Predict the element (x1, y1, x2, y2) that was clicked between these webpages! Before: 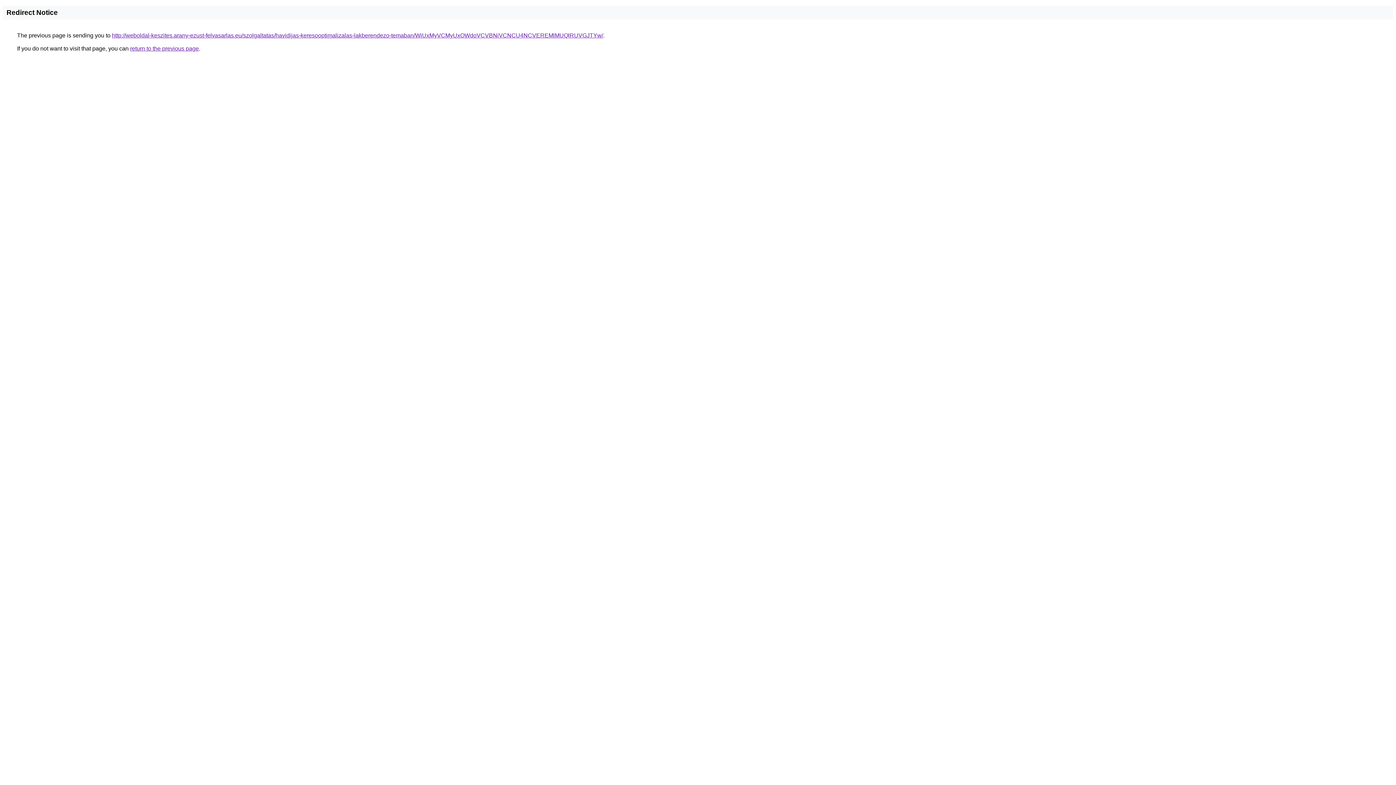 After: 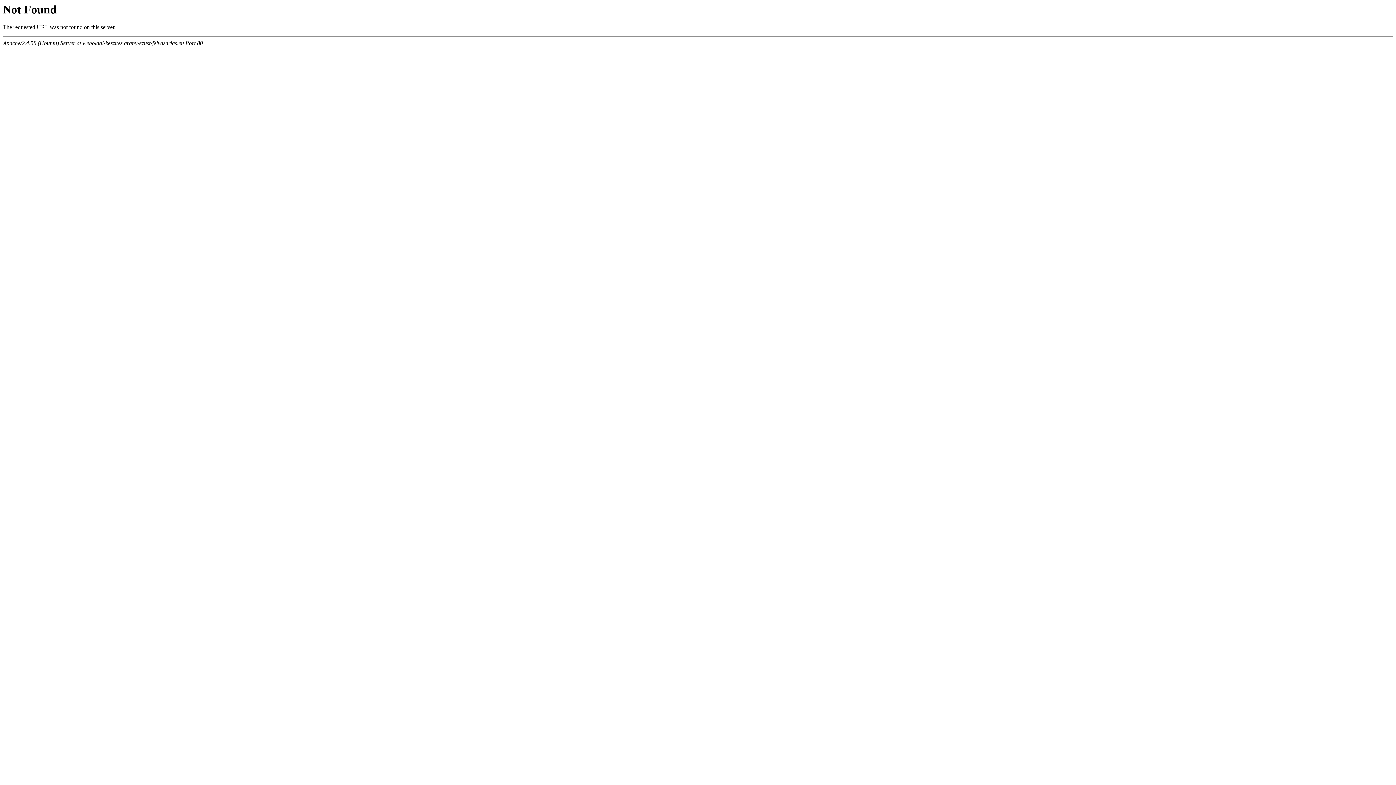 Action: label: http://weboldal-keszites.arany-ezust-felvasarlas.eu/szolgaltatas/havidijas-keresooptimalizalas-lakberendezo-temaban/WiUxMyVCMyUxOWdoVCVBNiVCNCU4NCVEREMlMUQlRUVGJTYw/ bbox: (112, 32, 603, 38)